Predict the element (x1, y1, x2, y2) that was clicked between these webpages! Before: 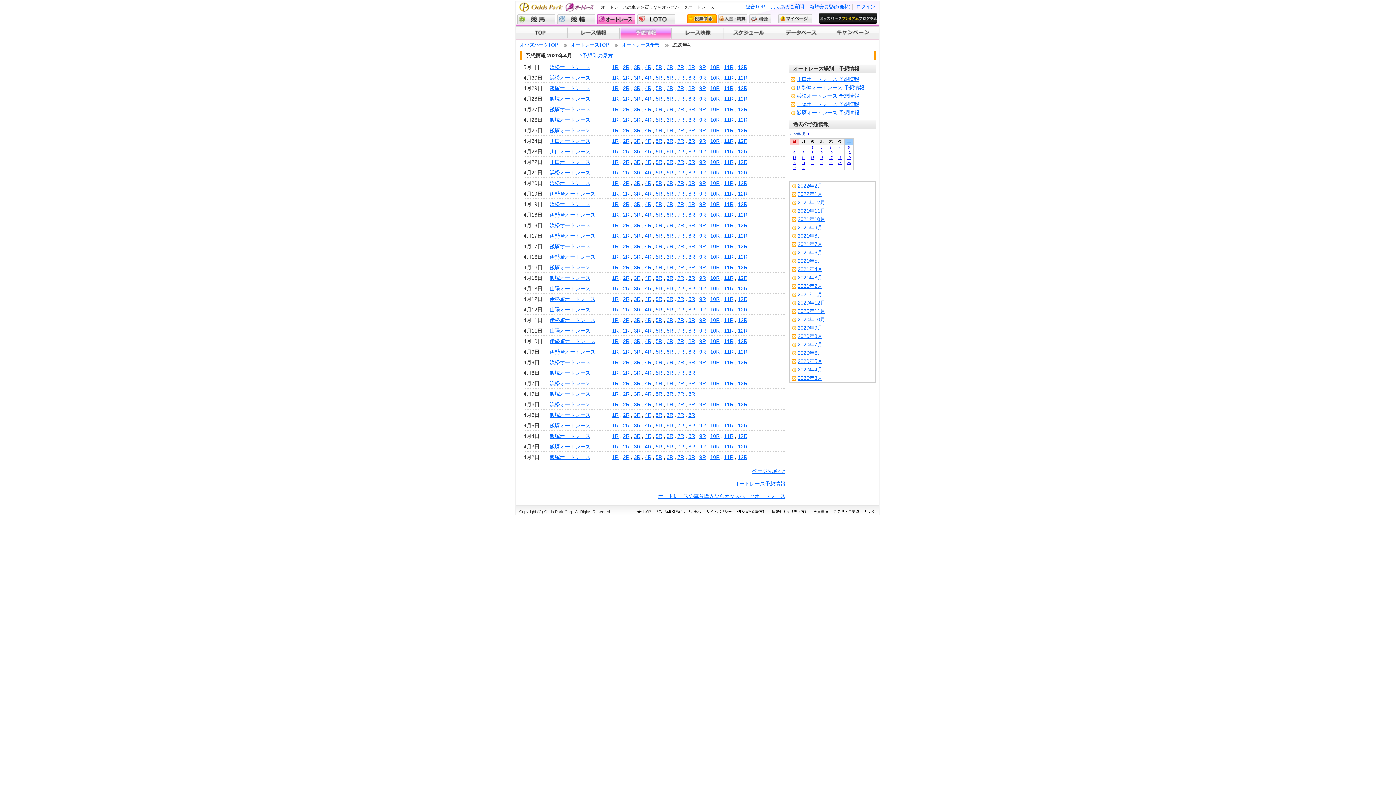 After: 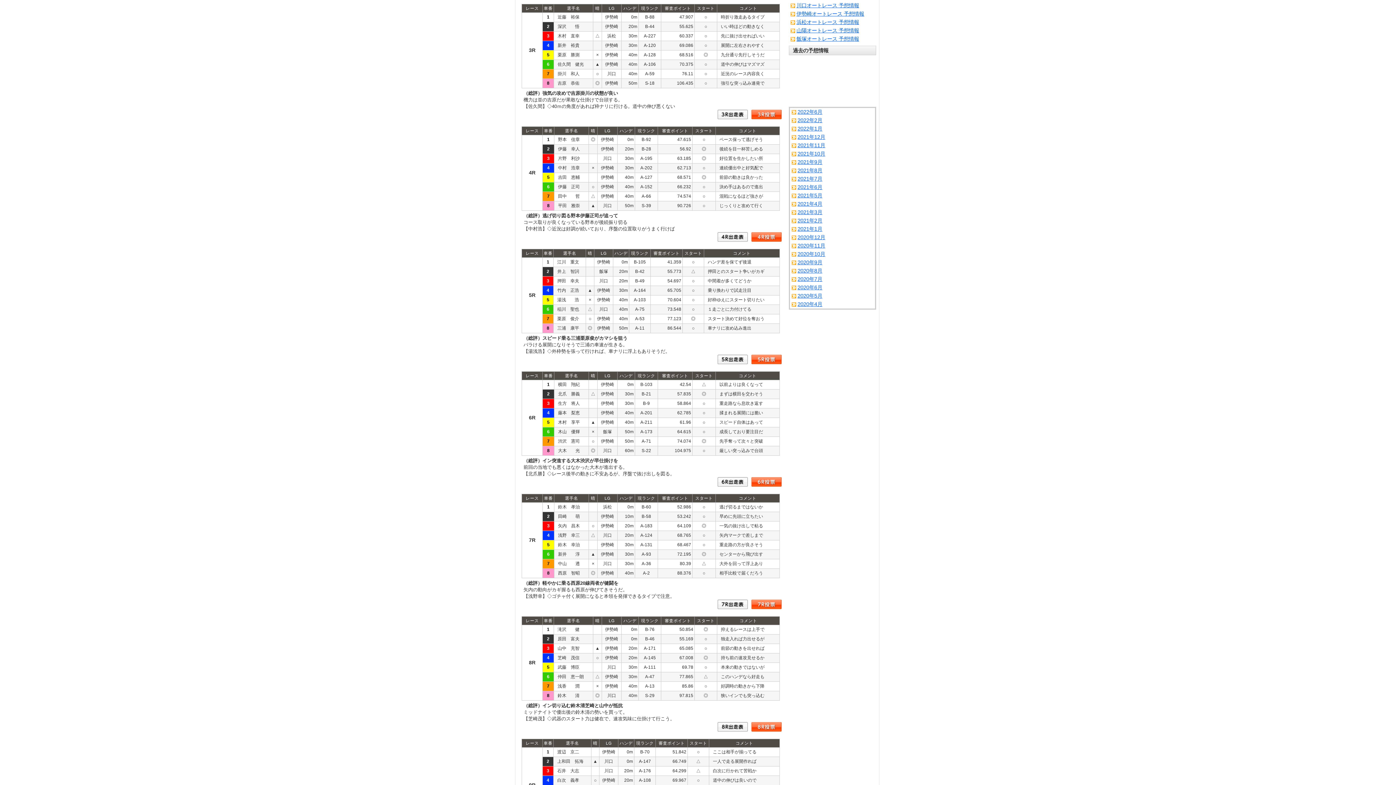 Action: bbox: (634, 349, 640, 354) label: 3R